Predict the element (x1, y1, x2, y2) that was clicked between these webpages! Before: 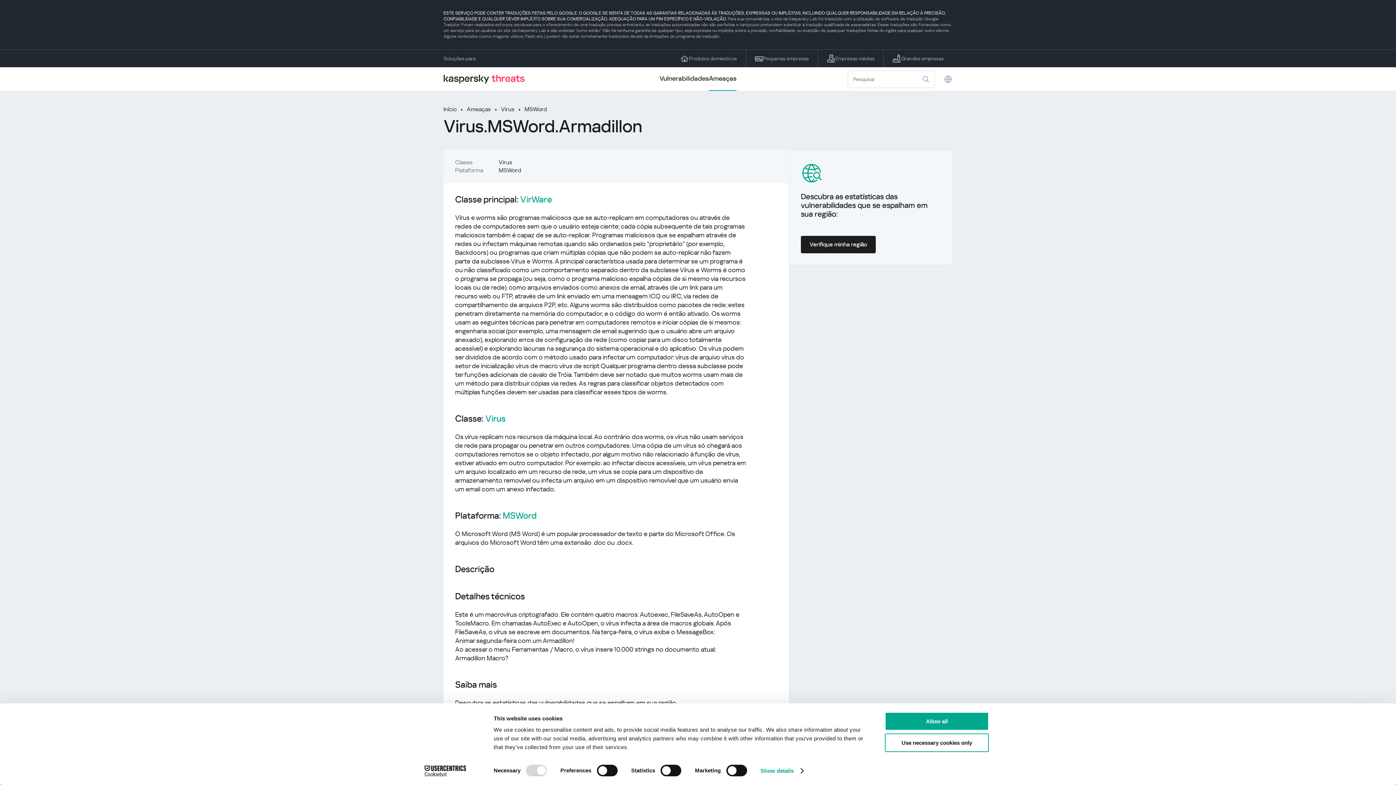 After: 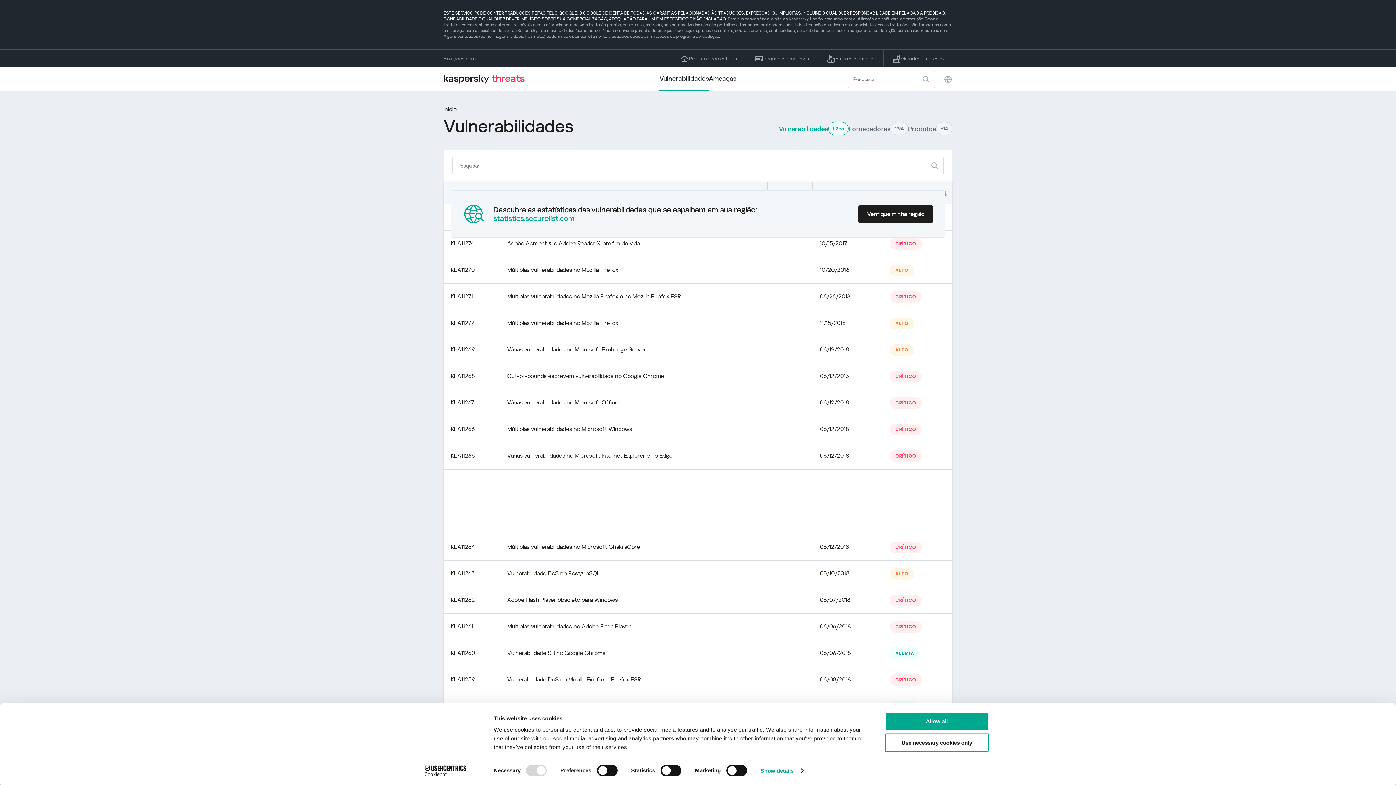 Action: label: Vulnerabilidades bbox: (659, 67, 709, 90)